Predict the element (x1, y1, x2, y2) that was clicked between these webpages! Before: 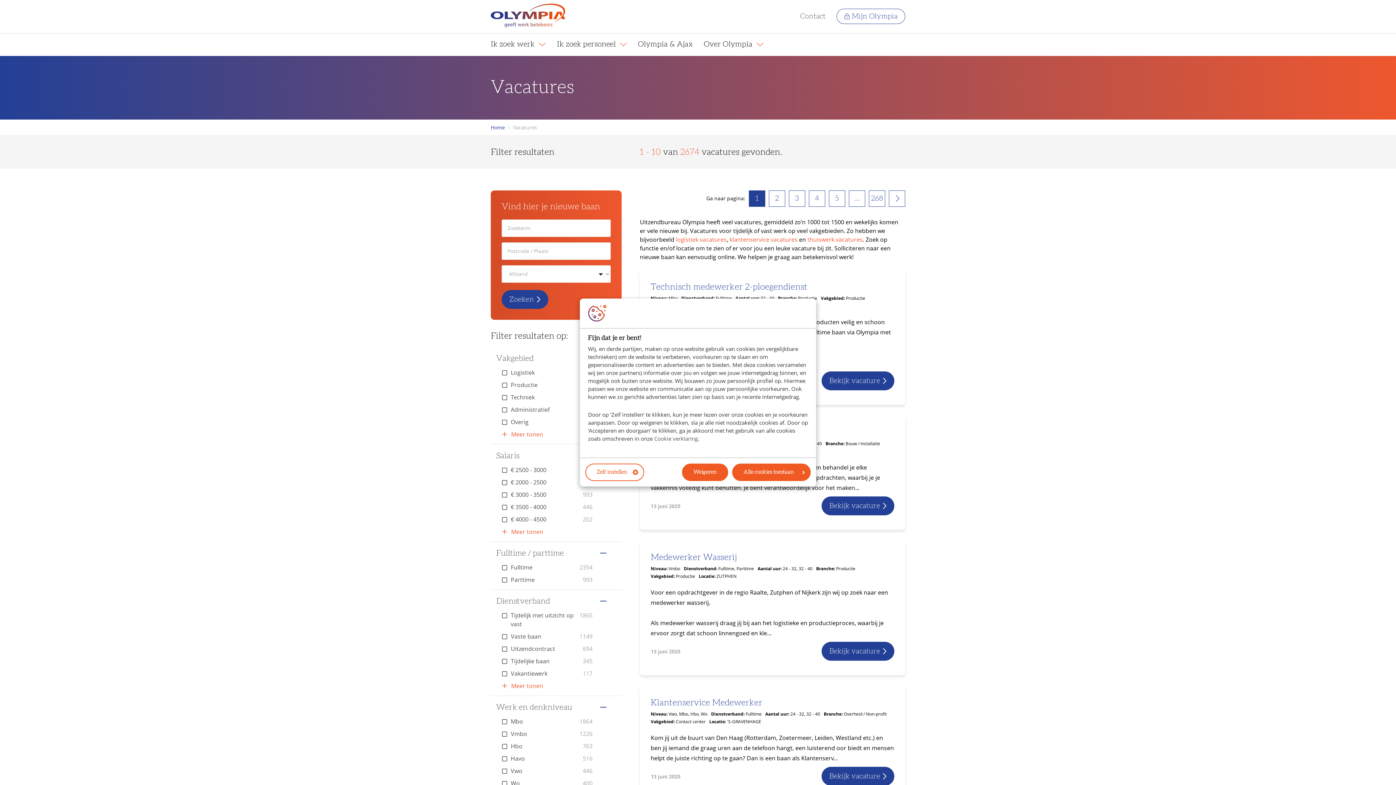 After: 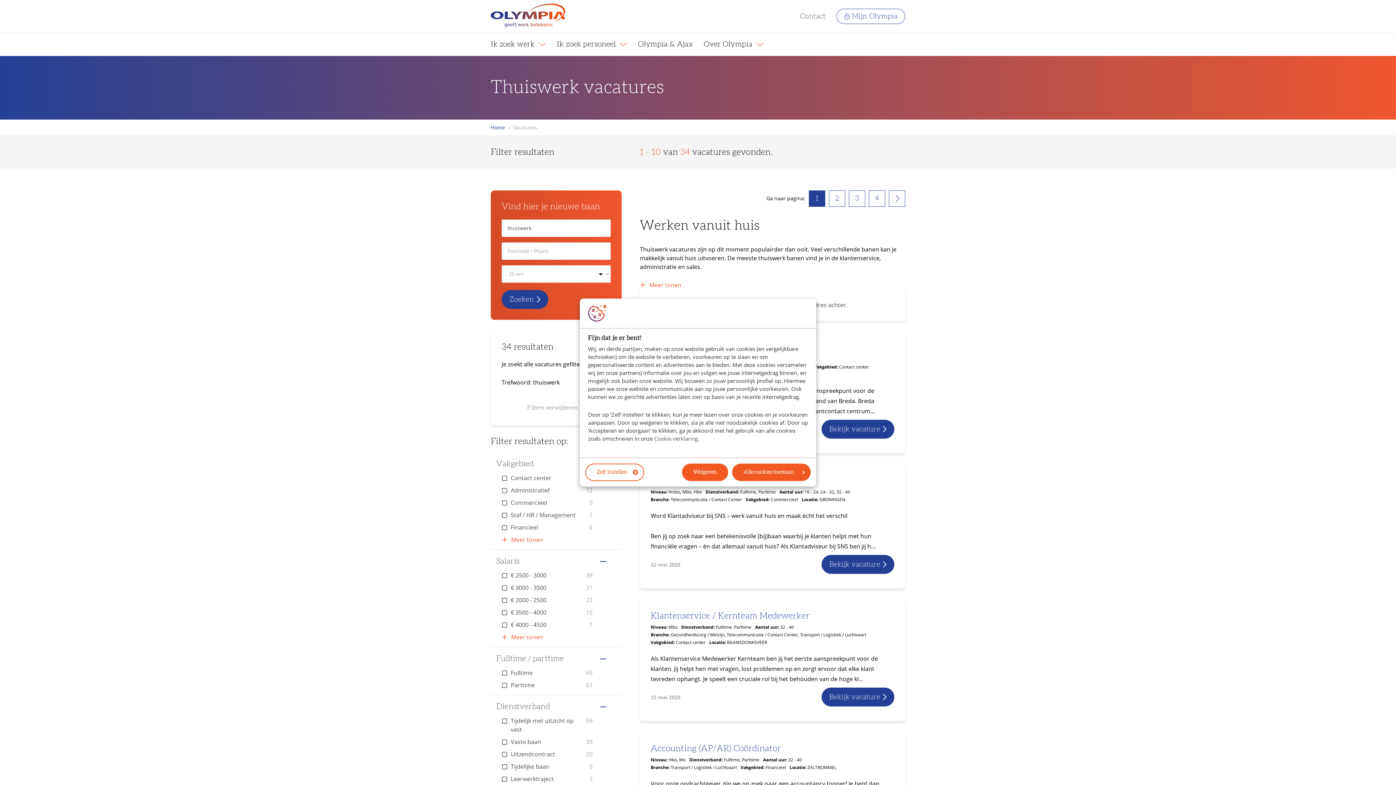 Action: label: thuiswerk vacatures bbox: (807, 235, 862, 243)